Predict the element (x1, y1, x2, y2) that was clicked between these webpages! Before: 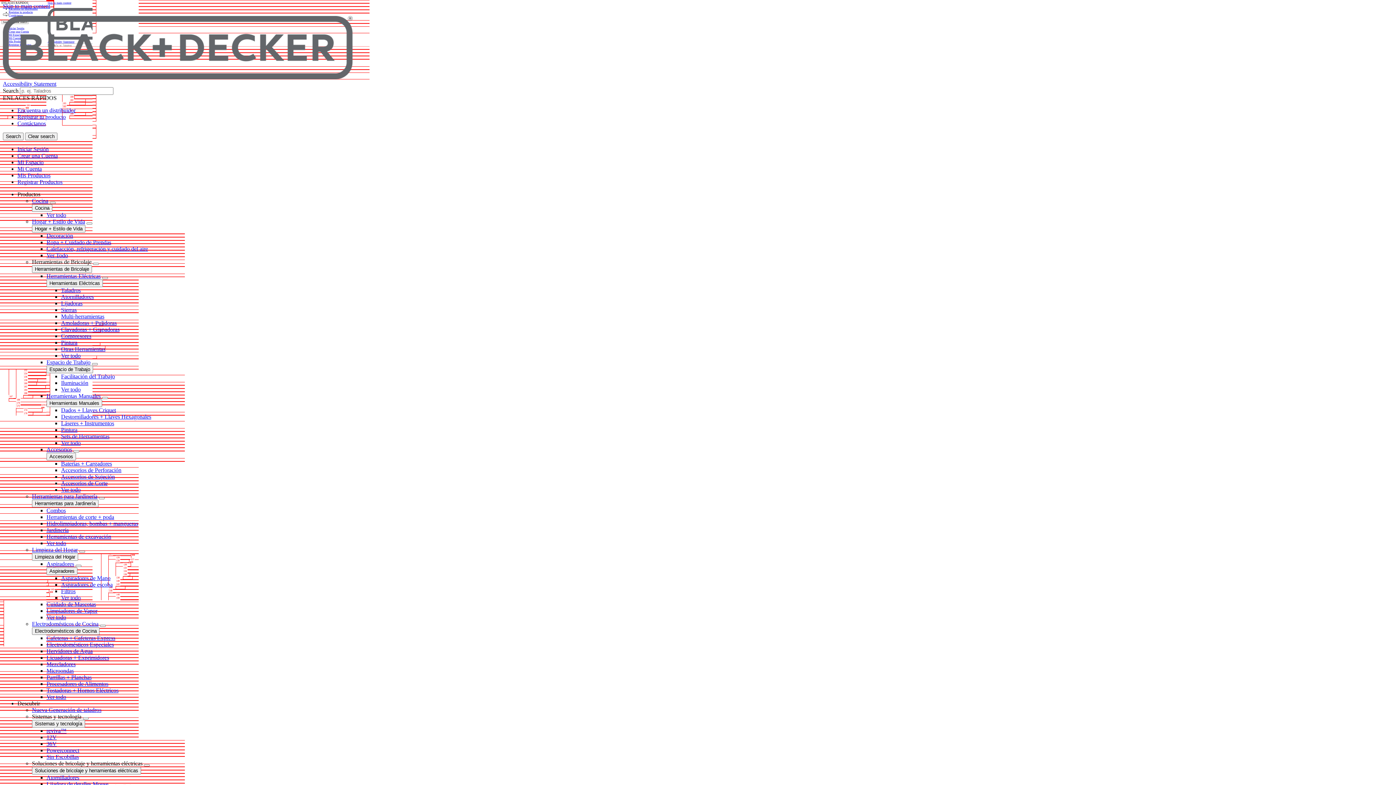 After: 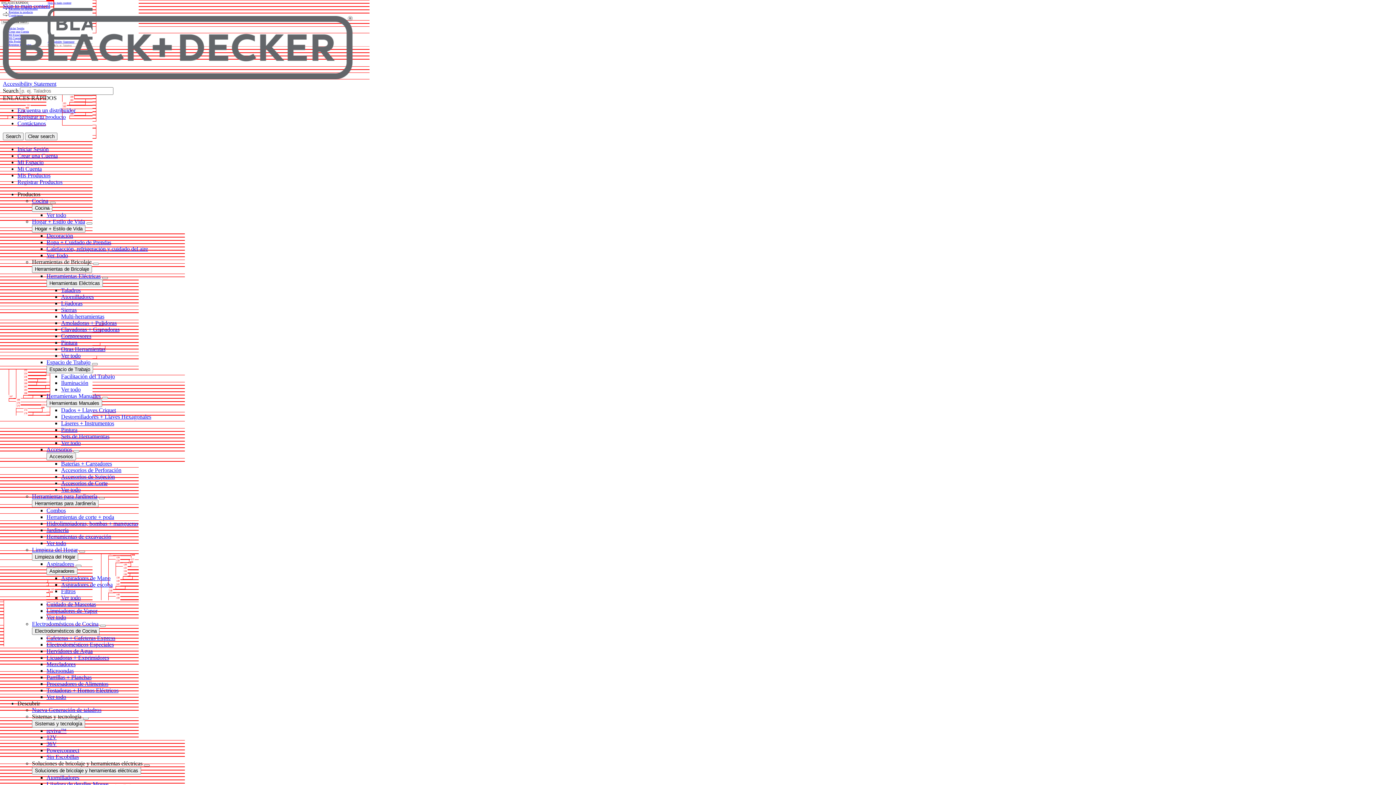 Action: bbox: (61, 433, 109, 439) label: Sets de Herramientas